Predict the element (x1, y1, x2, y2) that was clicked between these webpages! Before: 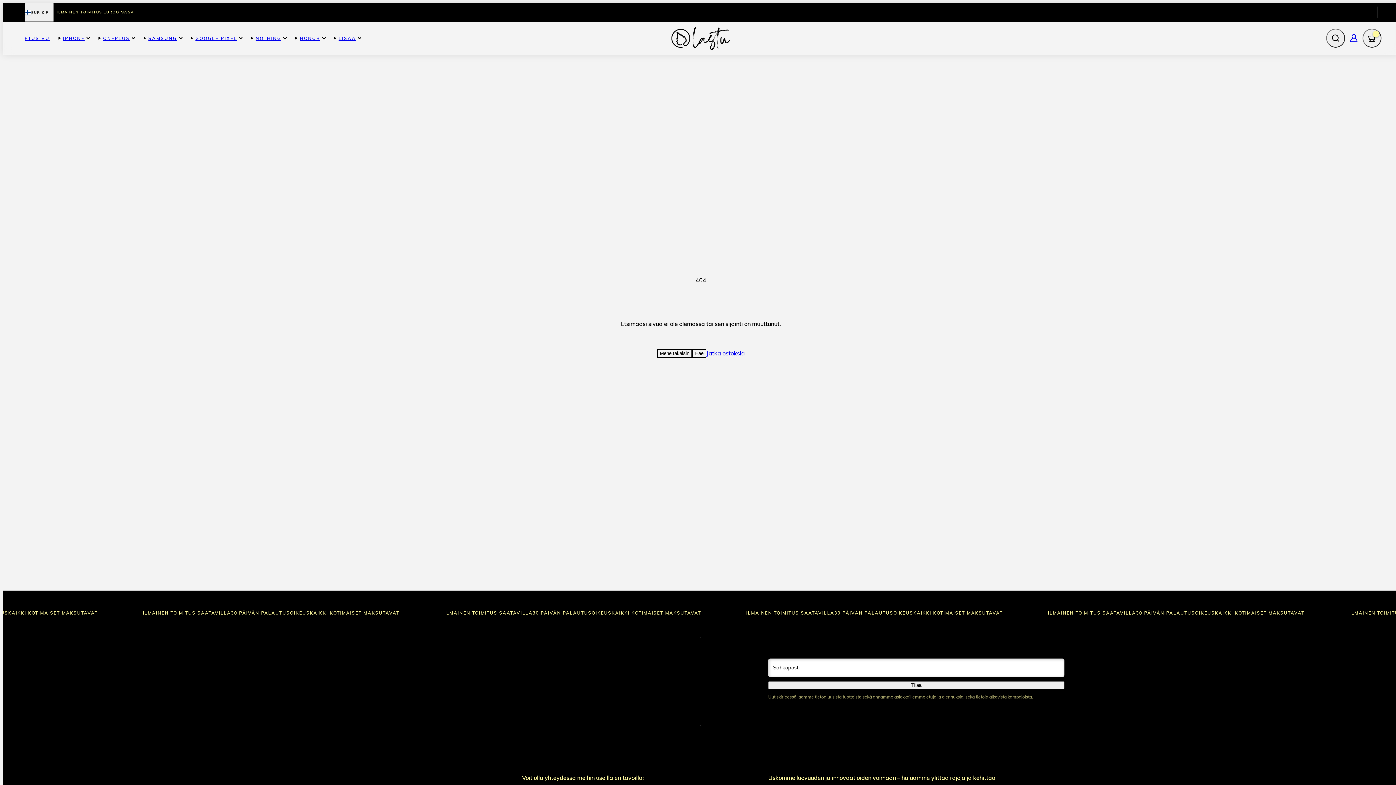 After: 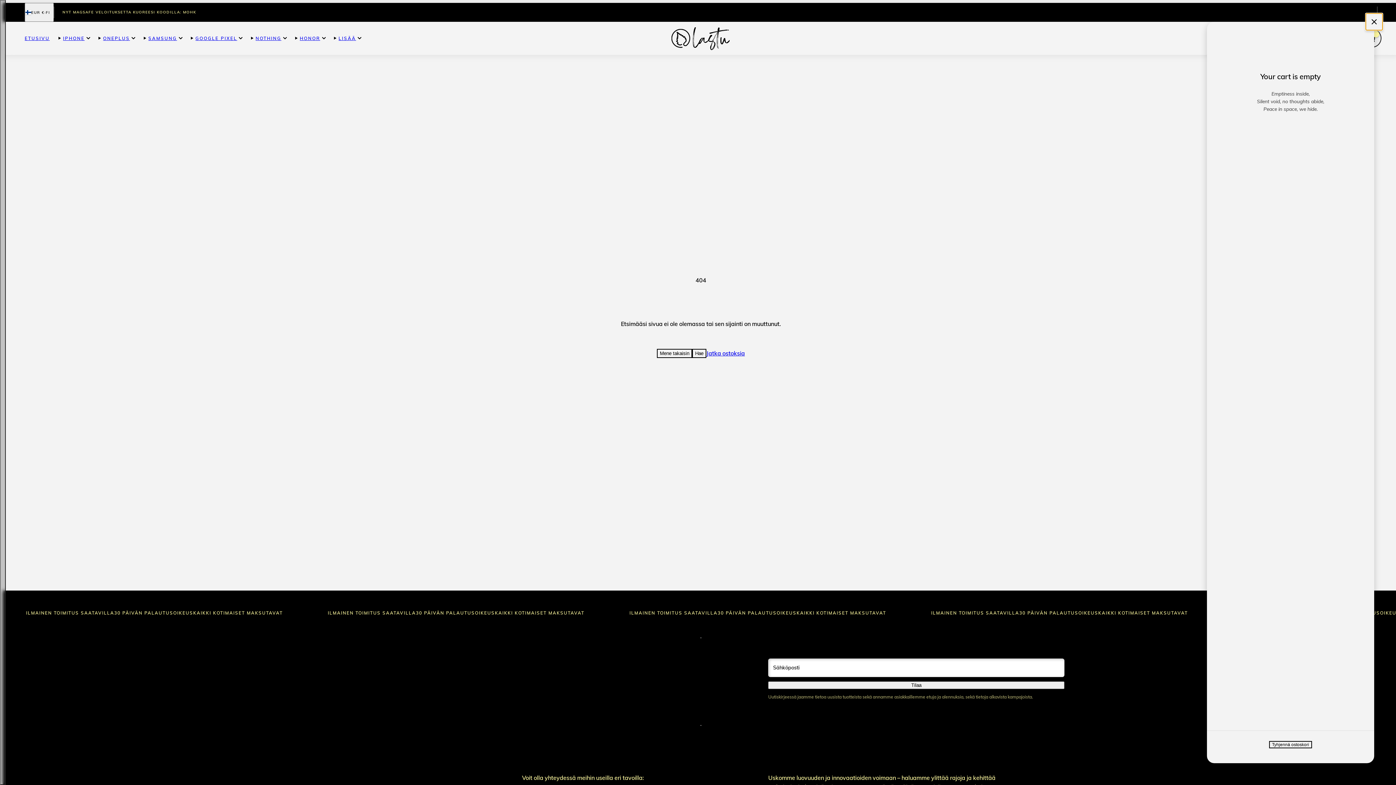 Action: label: OSTOSKORI
  bbox: (1362, 28, 1381, 47)